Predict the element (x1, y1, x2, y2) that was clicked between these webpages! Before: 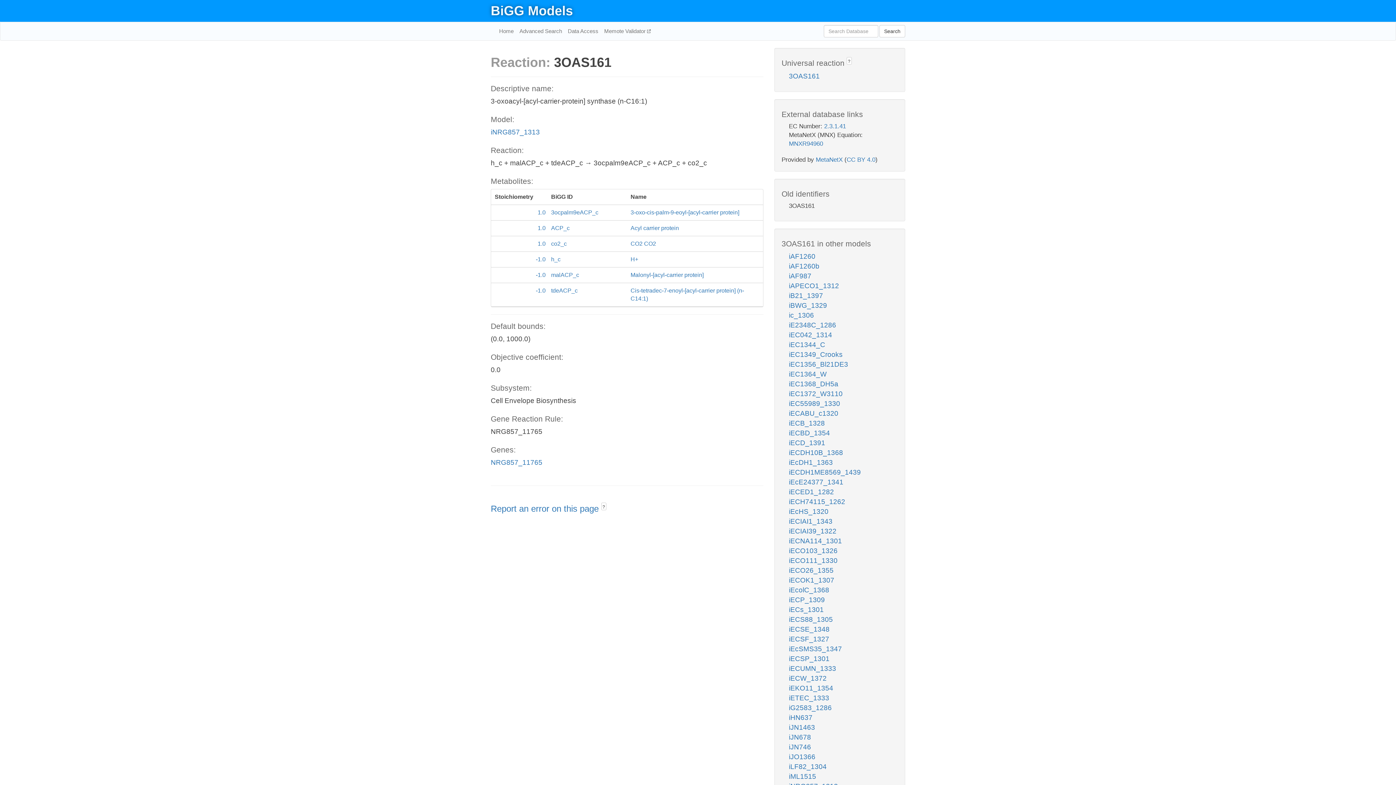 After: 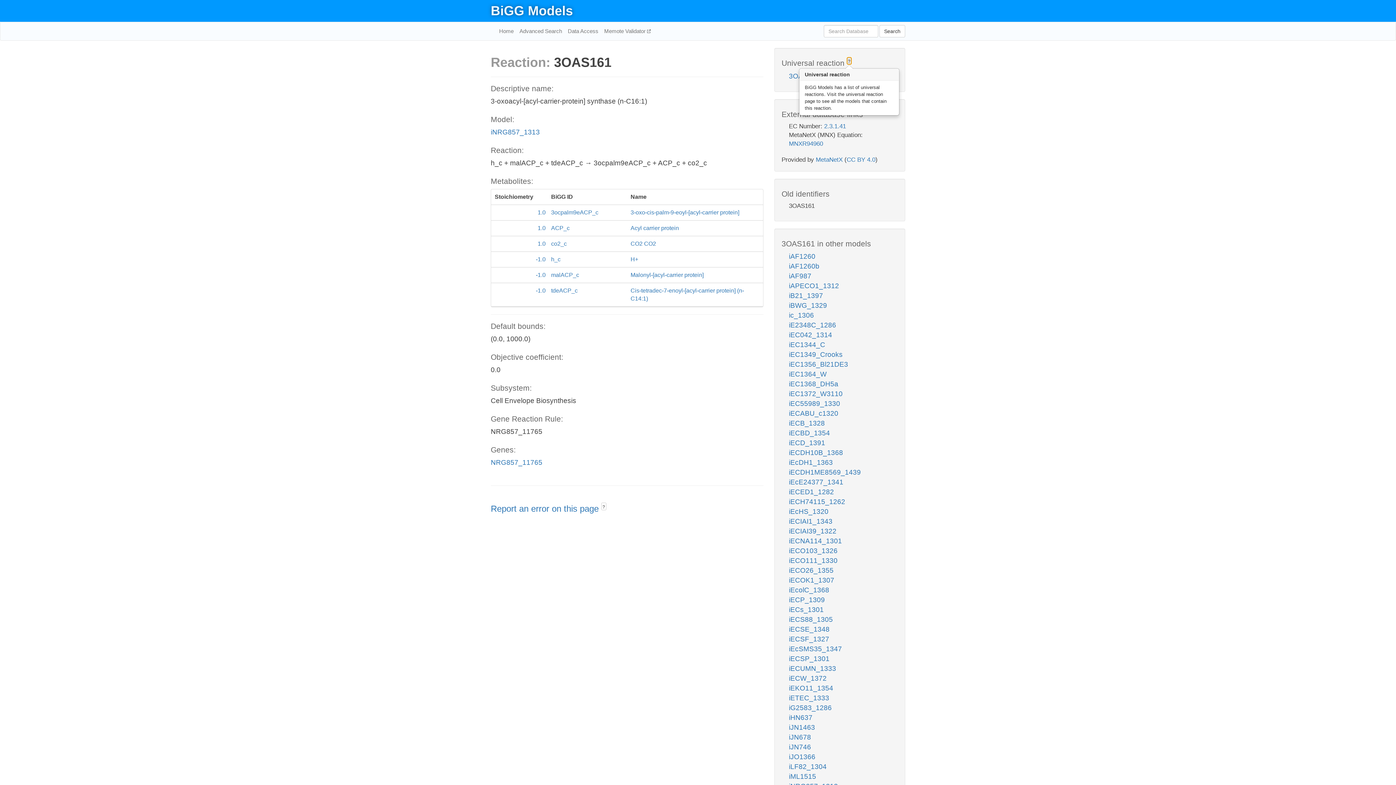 Action: bbox: (846, 56, 851, 64) label: ?